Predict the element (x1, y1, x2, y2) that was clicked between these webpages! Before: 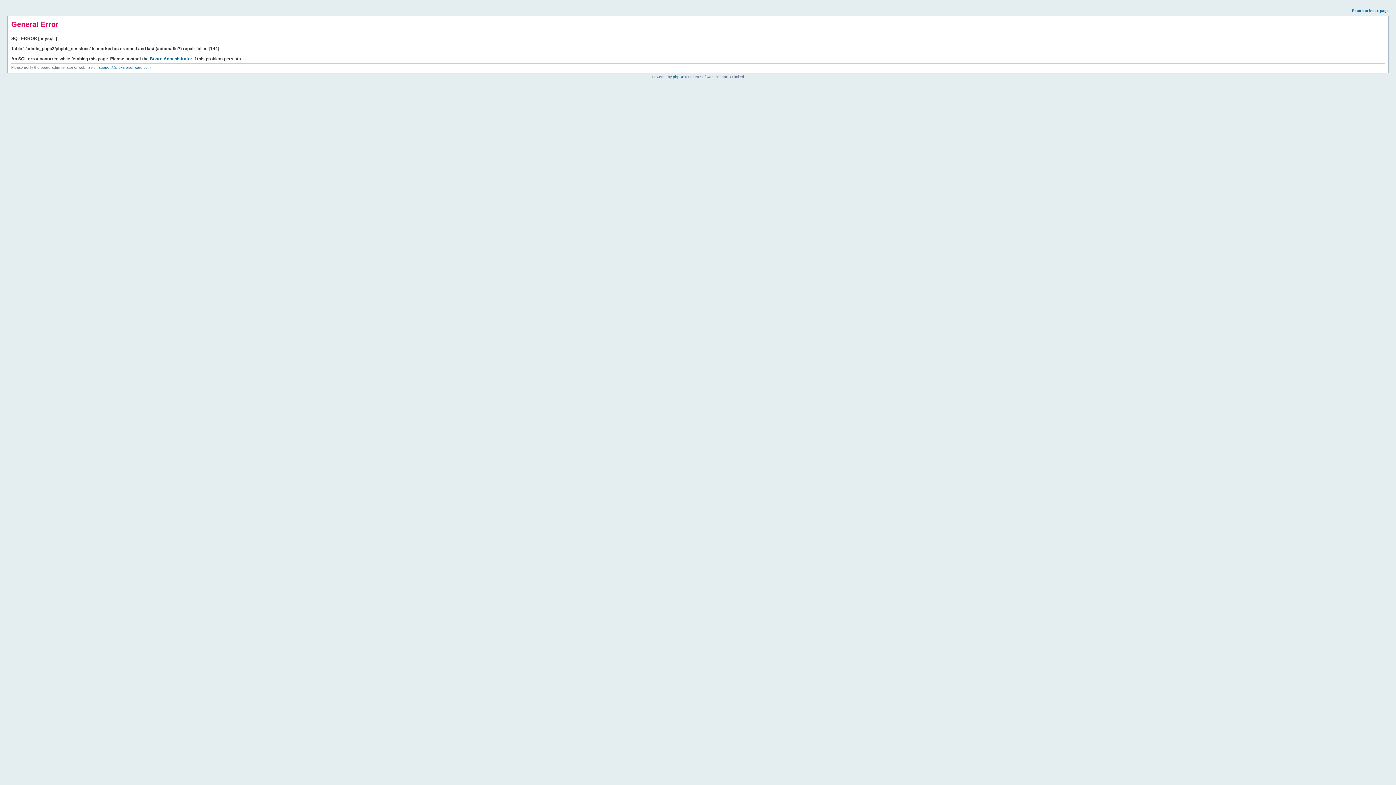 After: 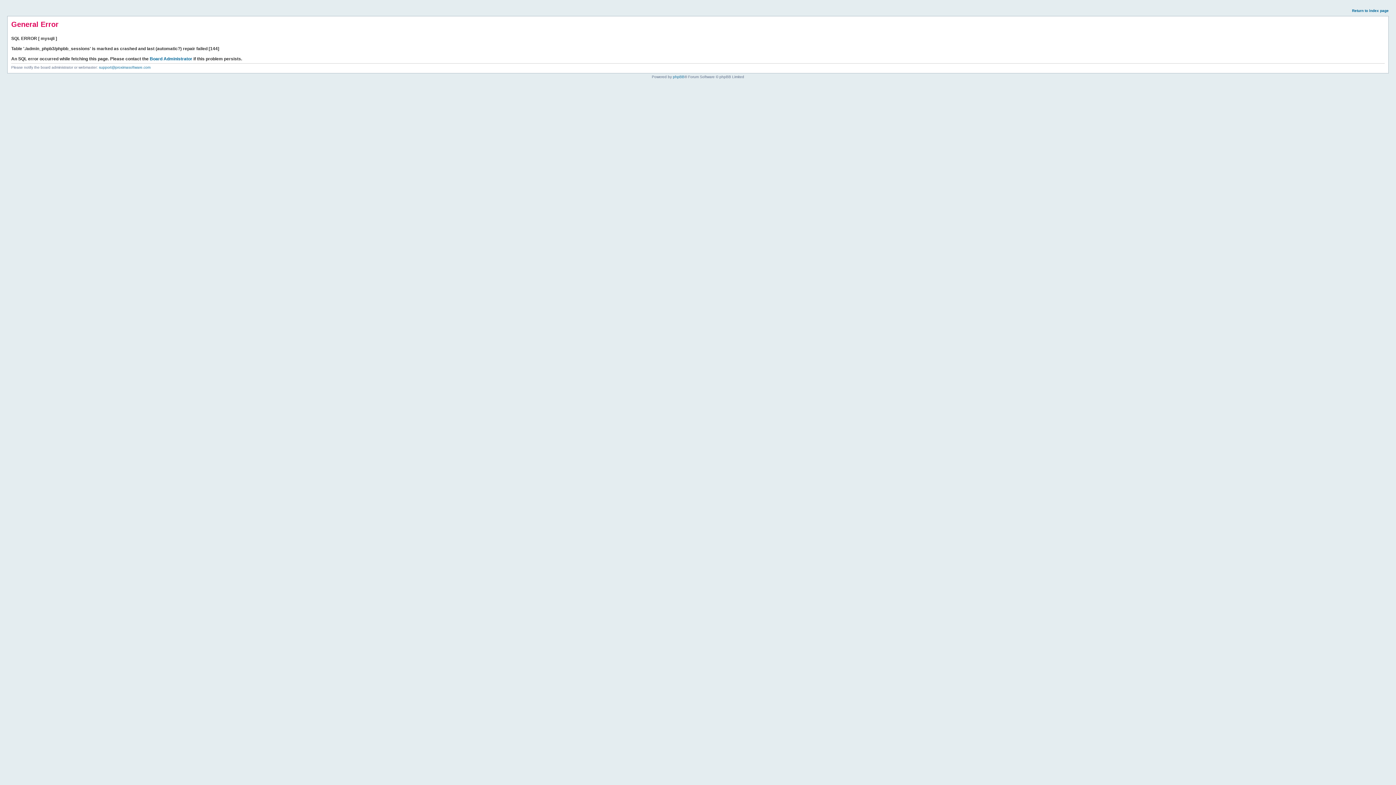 Action: bbox: (1352, 8, 1389, 12) label: Return to index page